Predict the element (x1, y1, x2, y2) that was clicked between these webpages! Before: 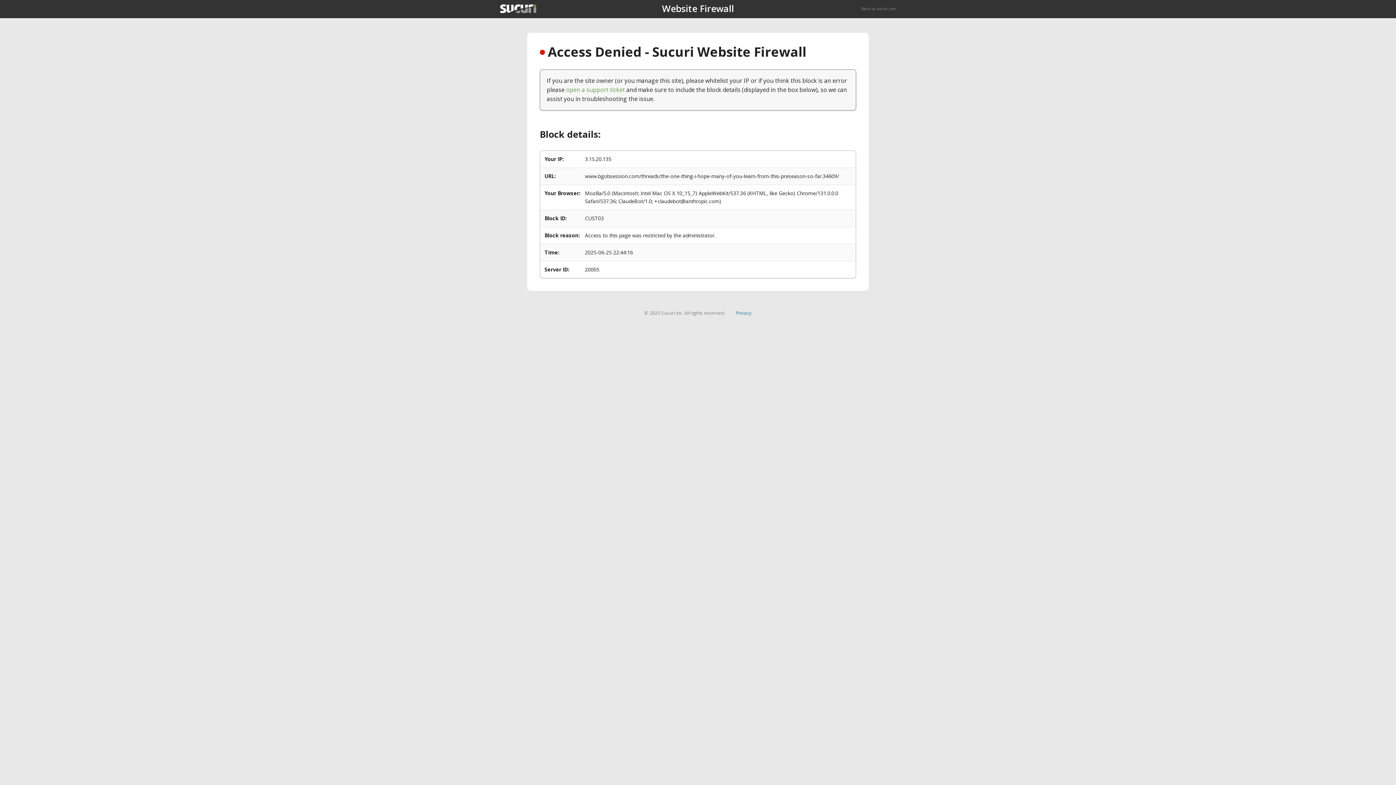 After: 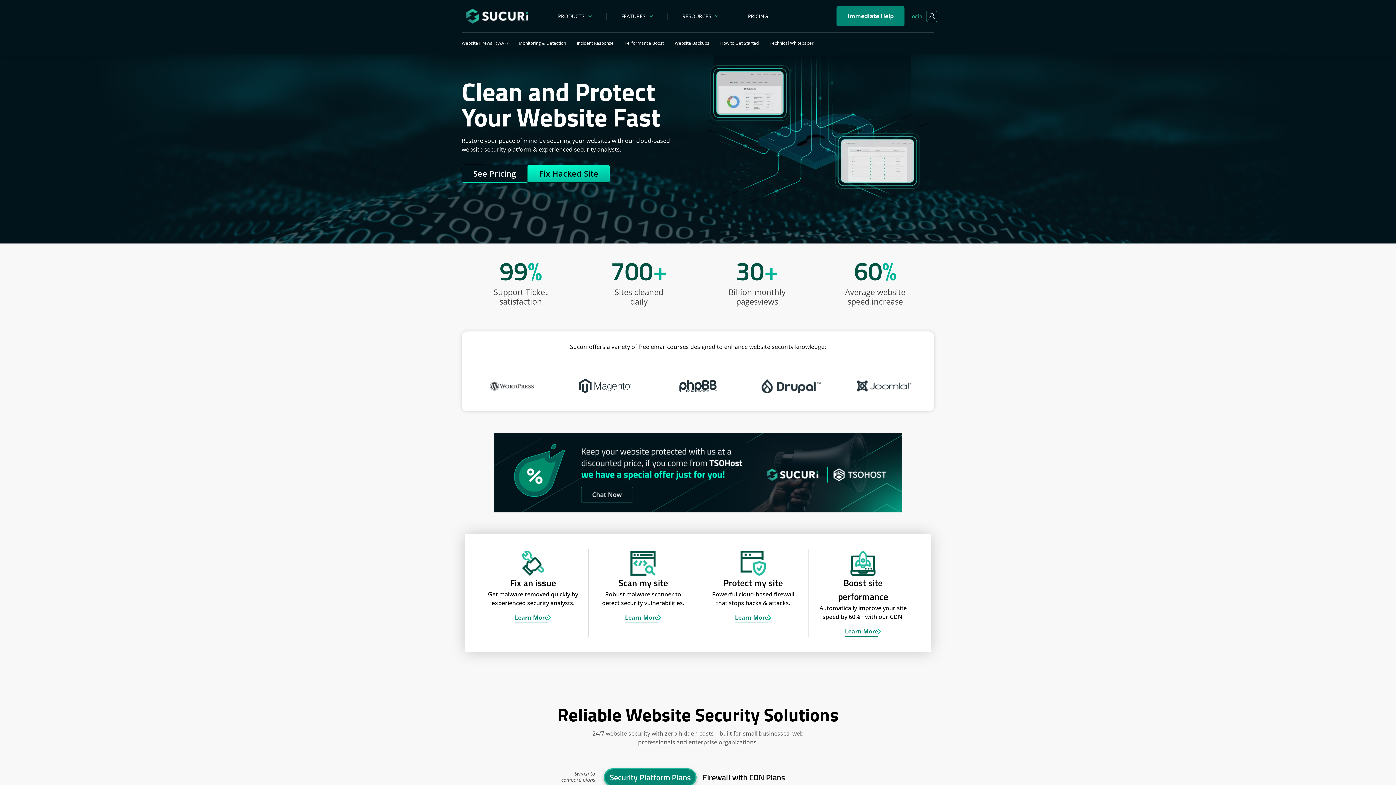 Action: bbox: (861, 5, 896, 11) label: Back to sucuri.net